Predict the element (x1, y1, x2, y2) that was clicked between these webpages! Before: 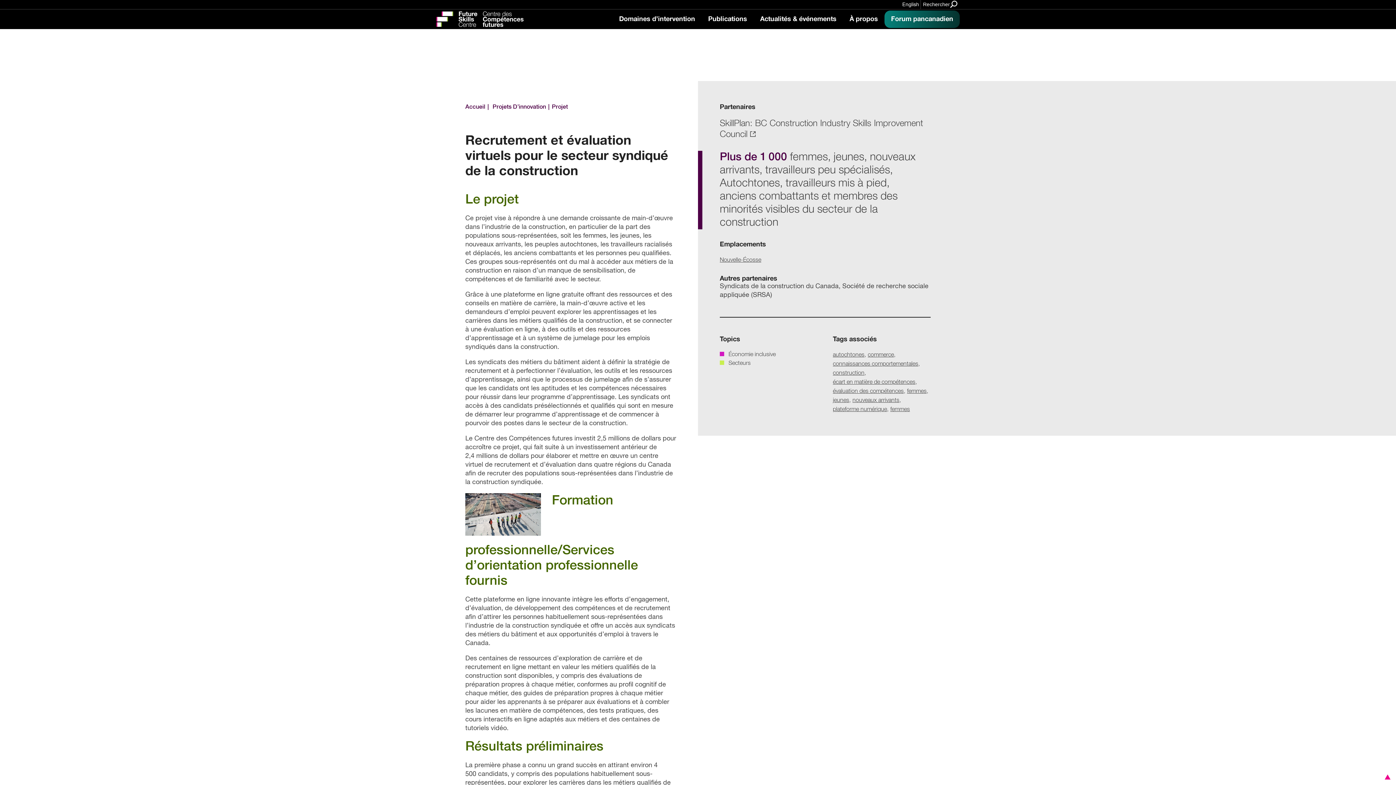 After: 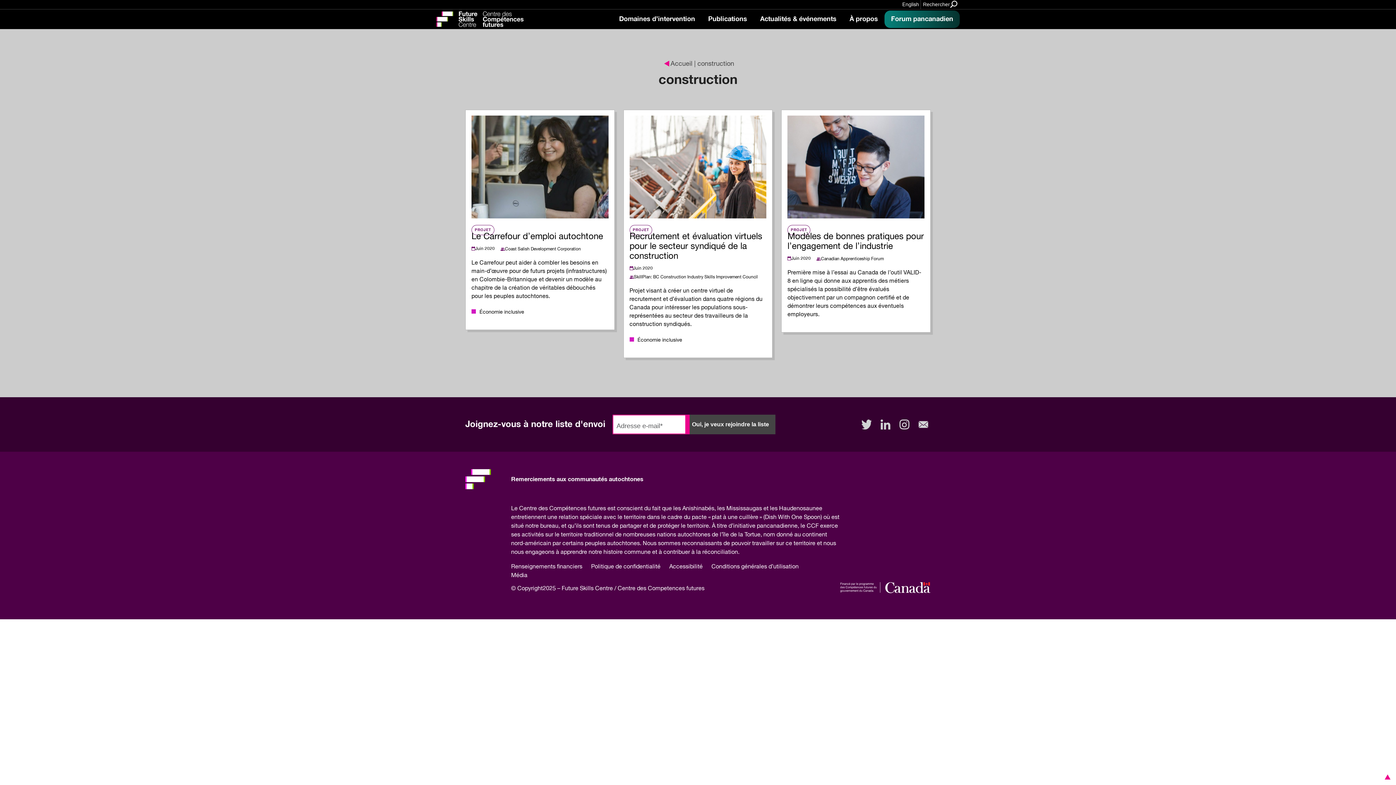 Action: label: construction bbox: (833, 368, 866, 377)